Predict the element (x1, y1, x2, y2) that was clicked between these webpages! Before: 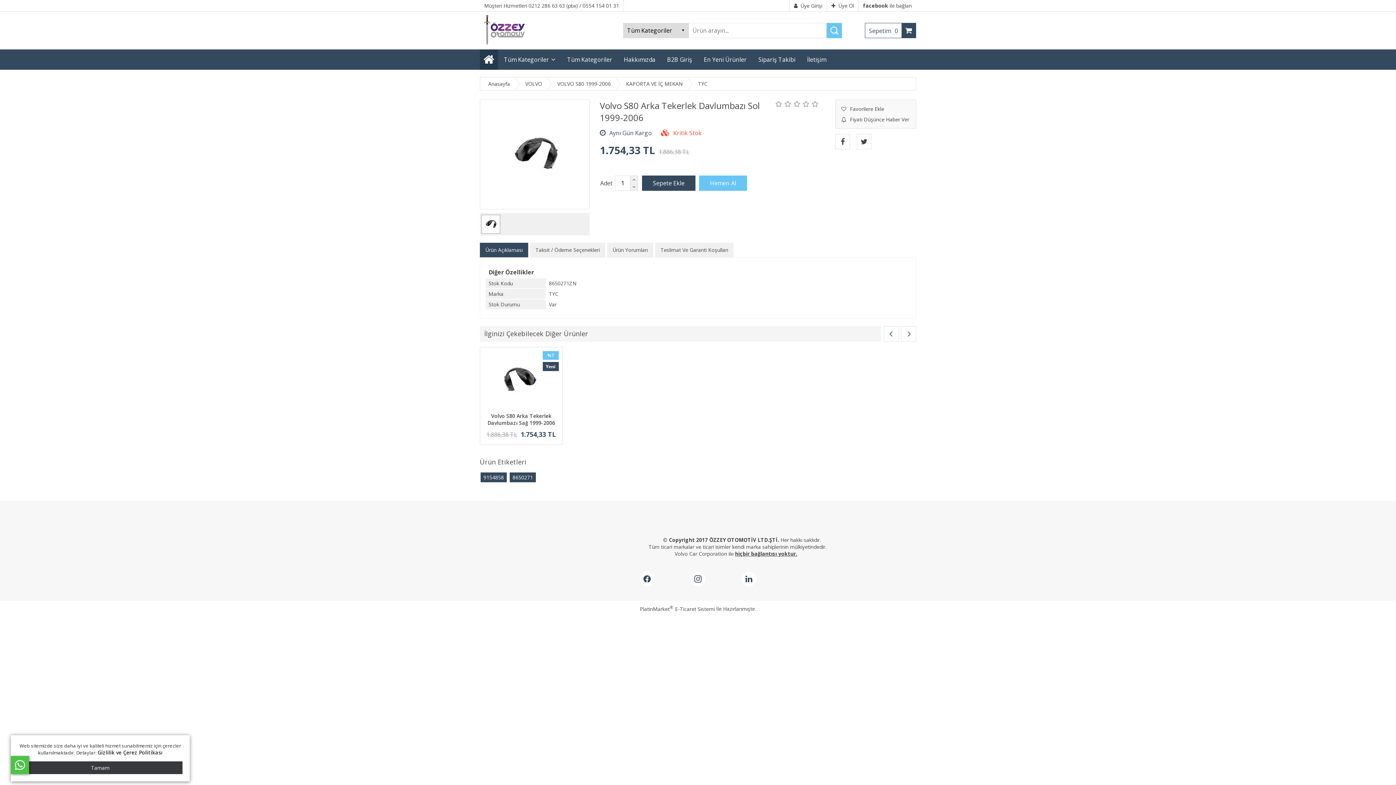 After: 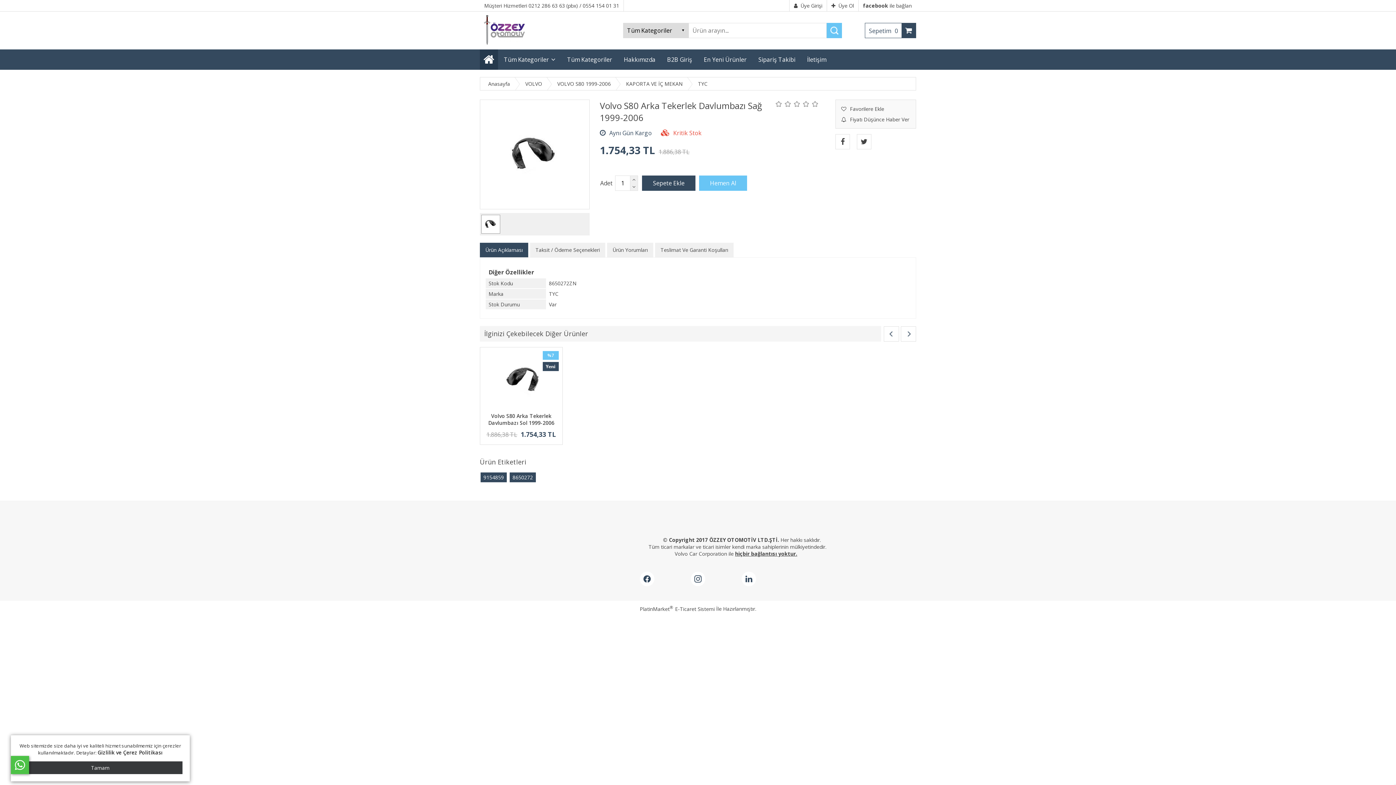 Action: bbox: (485, 353, 557, 409)